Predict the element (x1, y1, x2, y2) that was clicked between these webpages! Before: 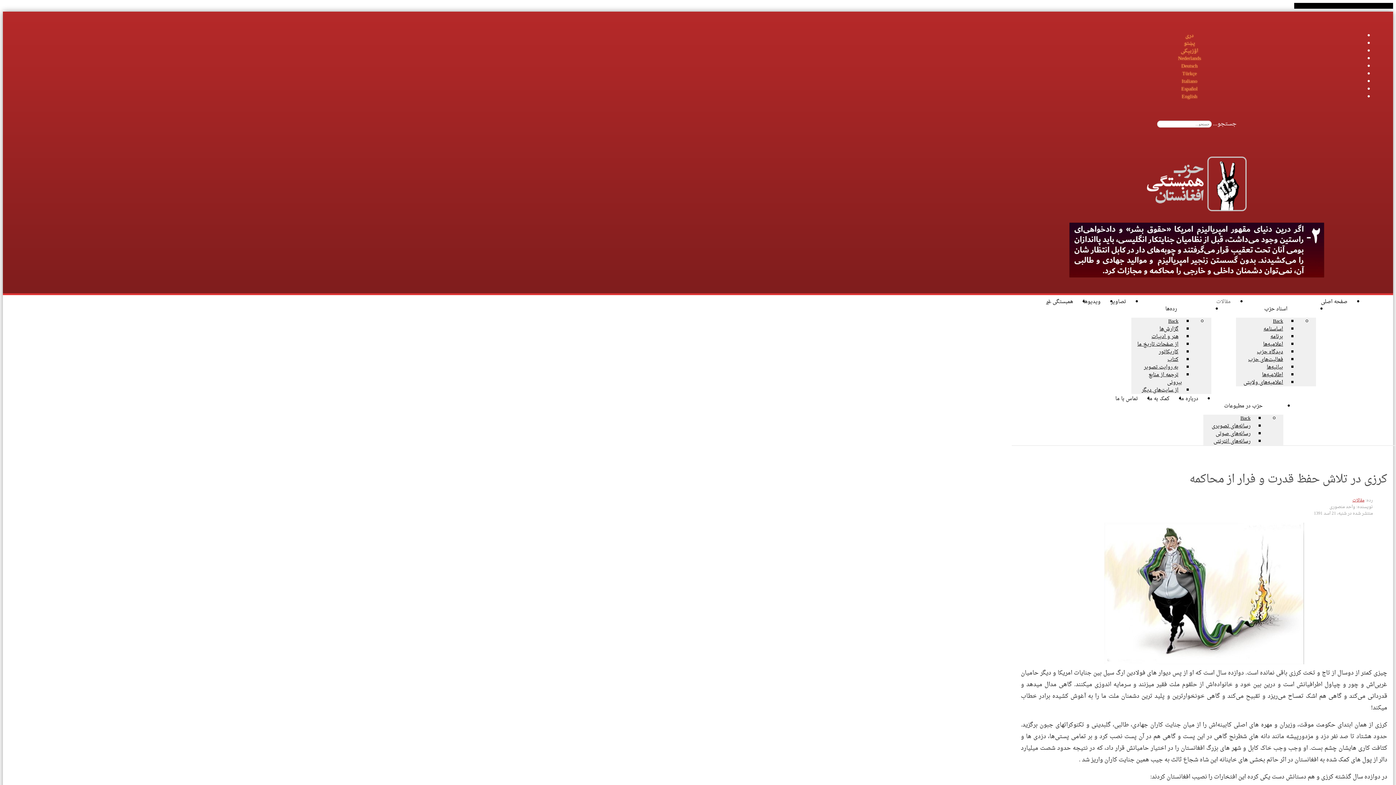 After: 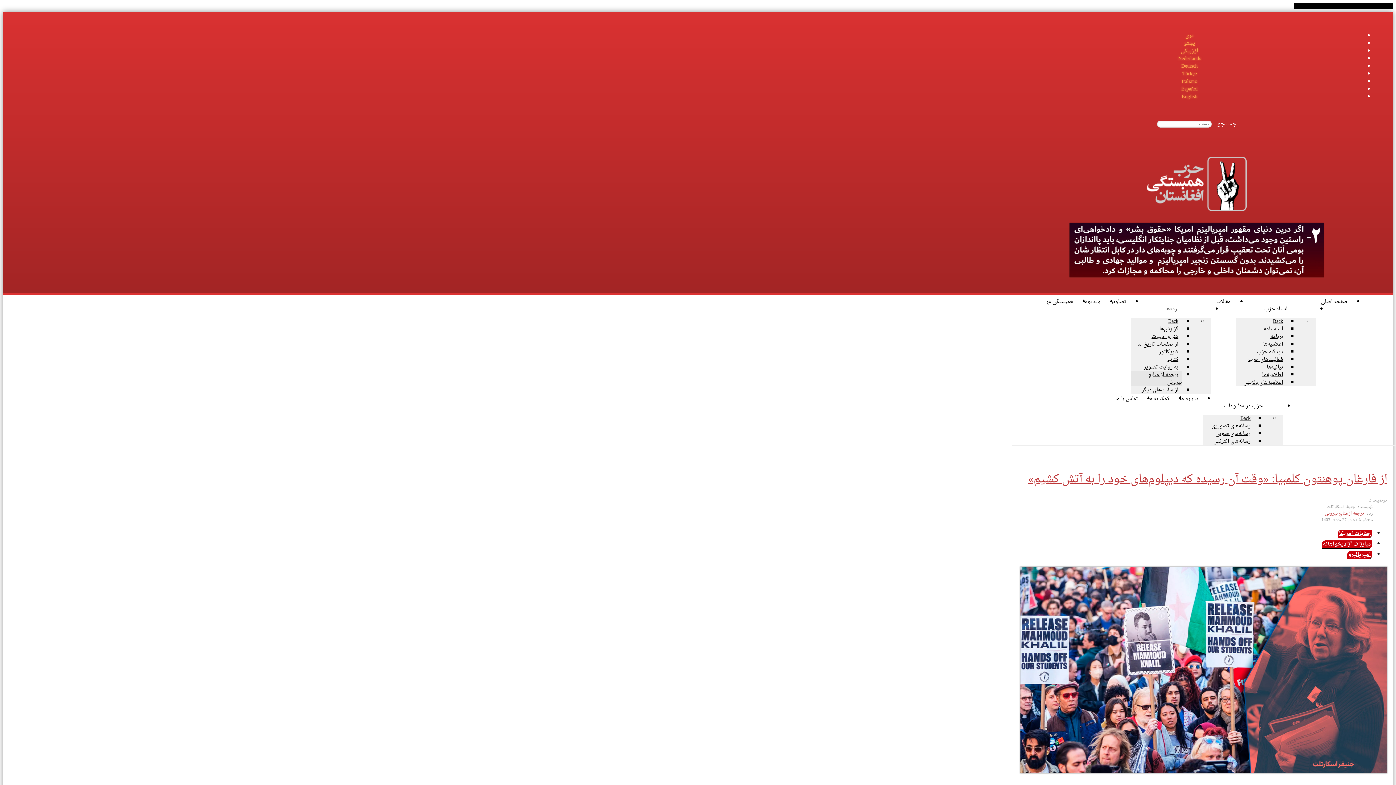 Action: label: ترجمه از منابع بیرونی bbox: (1148, 368, 1182, 389)